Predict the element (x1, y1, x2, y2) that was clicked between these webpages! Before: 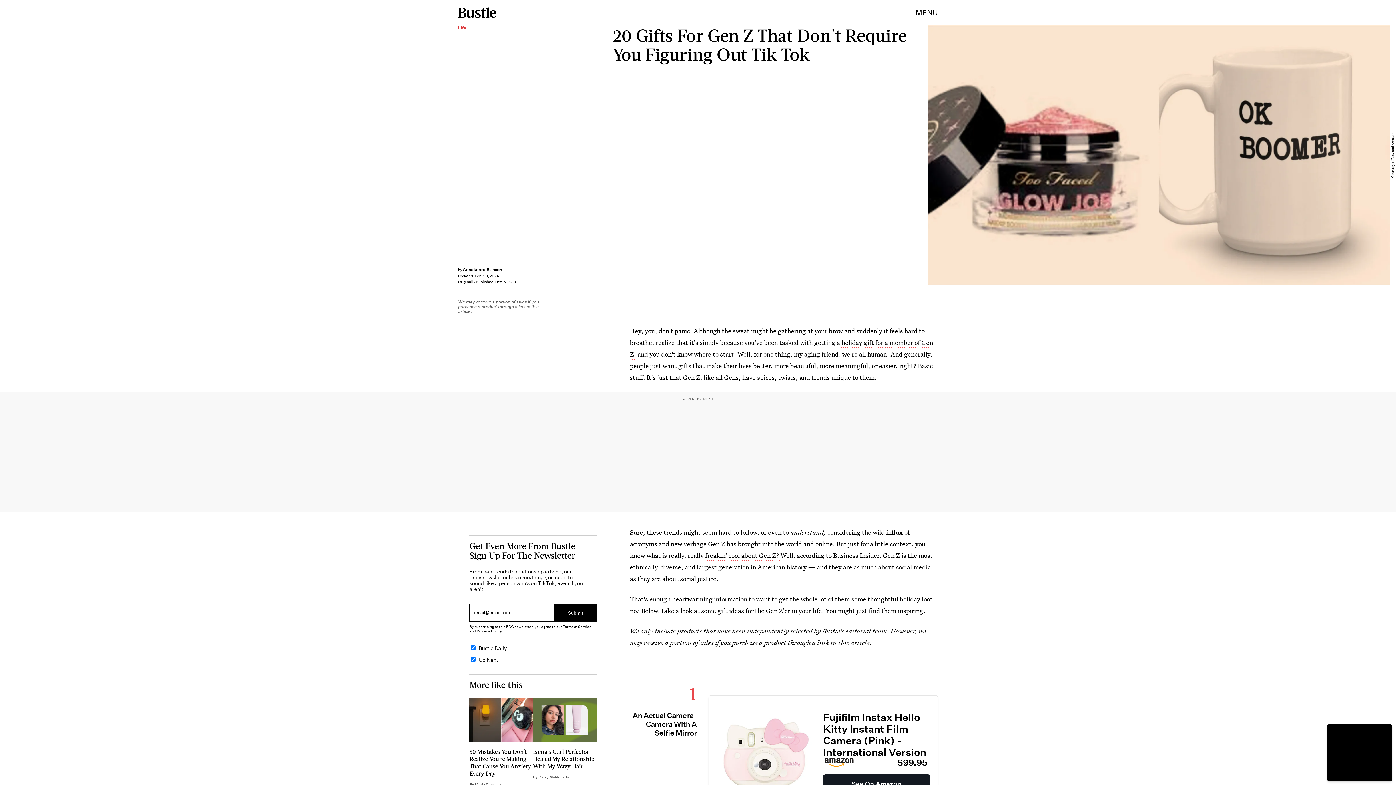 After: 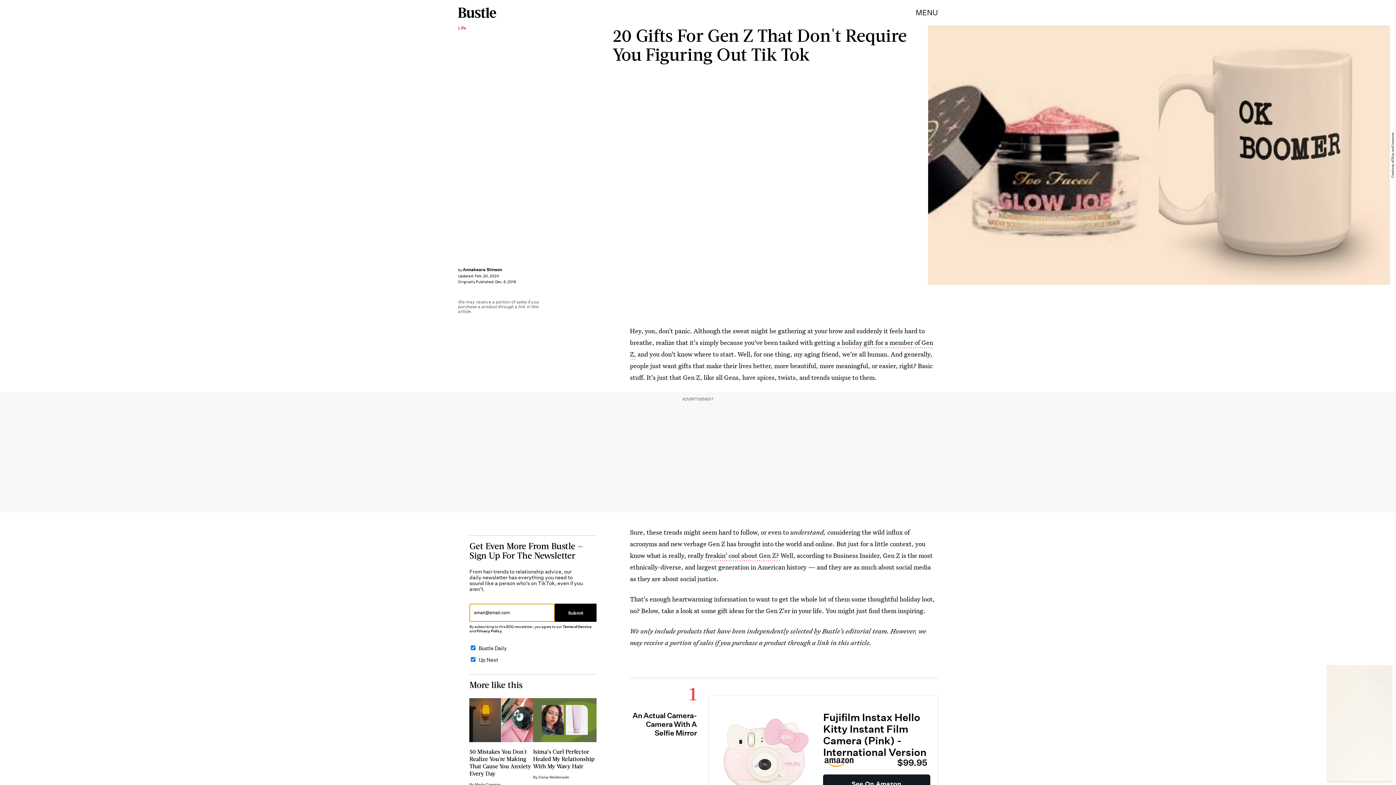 Action: label: Submit bbox: (555, 604, 596, 622)